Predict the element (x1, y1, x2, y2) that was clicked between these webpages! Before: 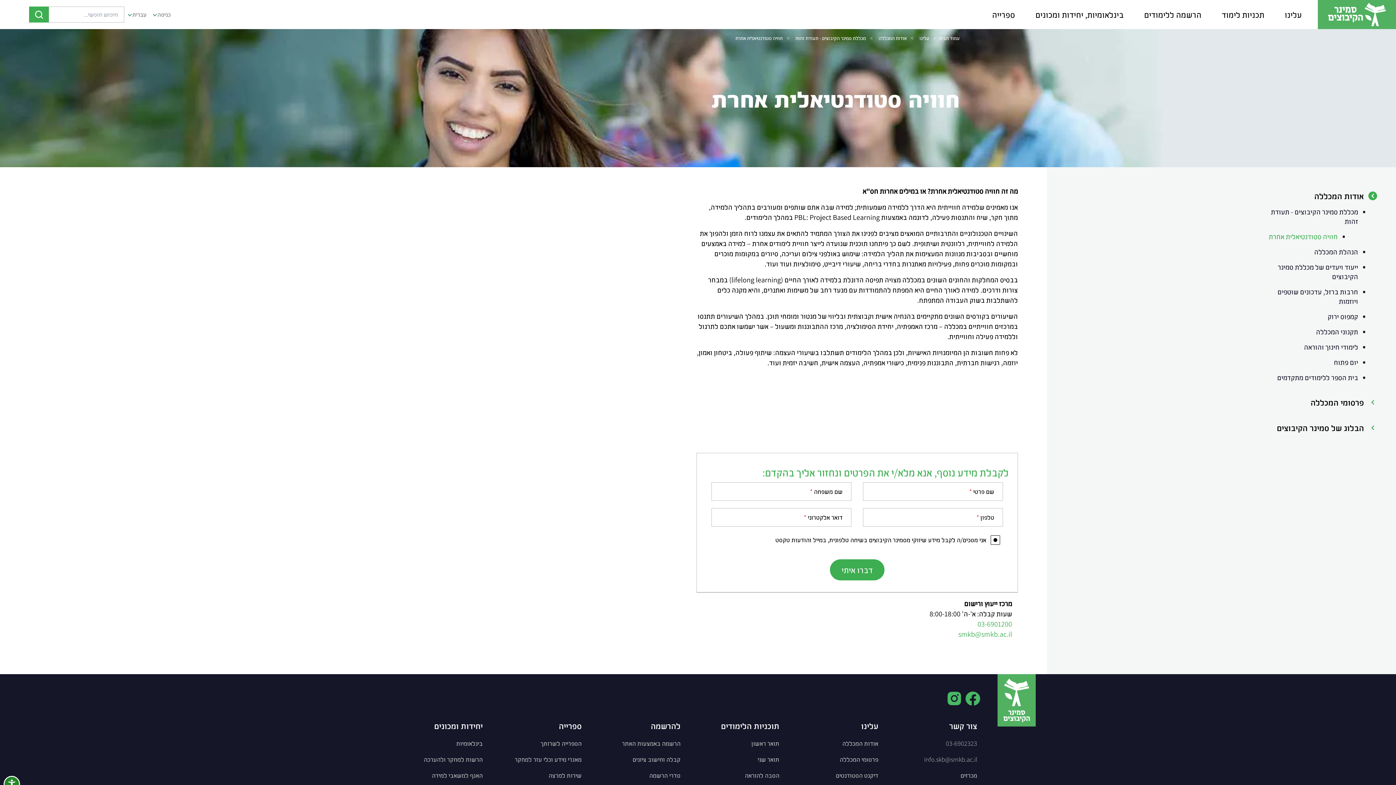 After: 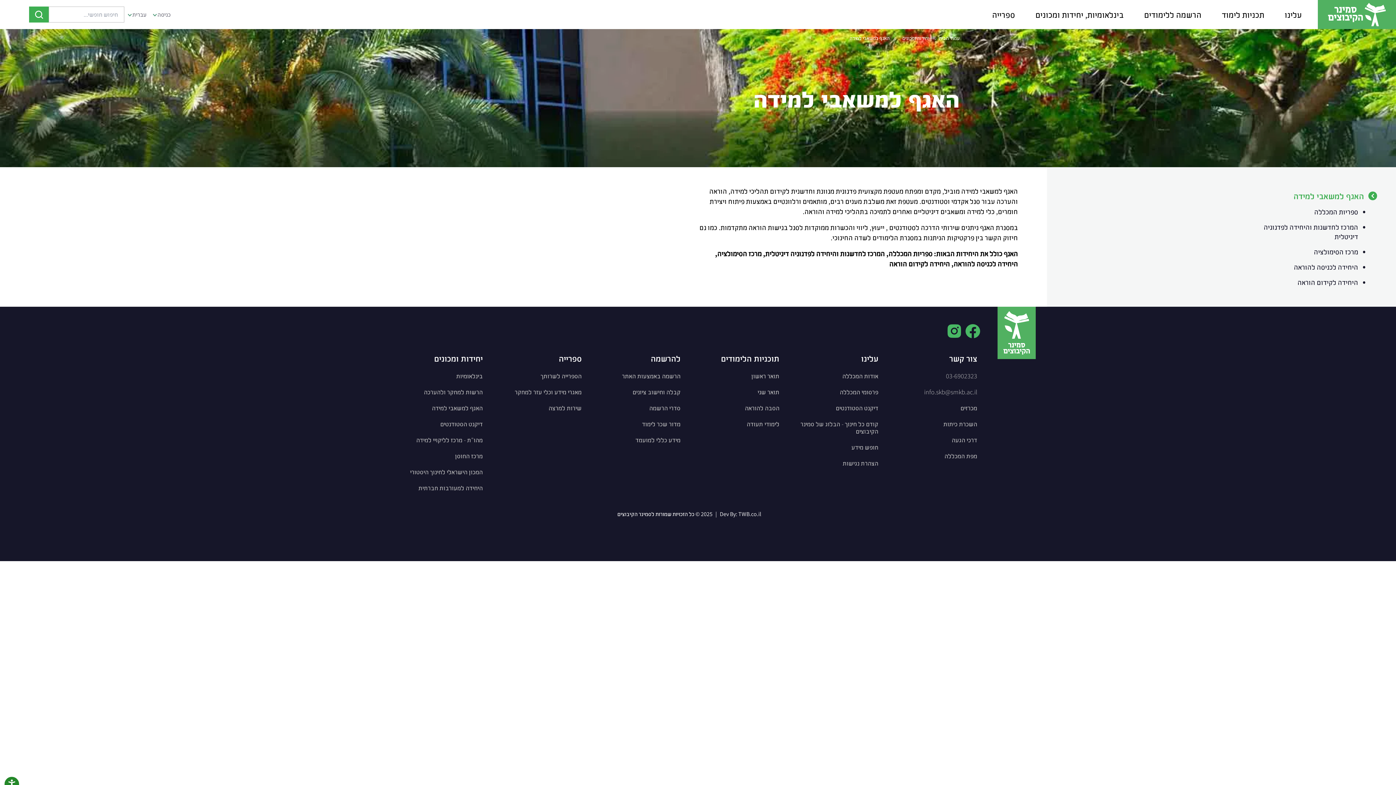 Action: label: האגף למשאבי למידה bbox: (432, 771, 482, 780)